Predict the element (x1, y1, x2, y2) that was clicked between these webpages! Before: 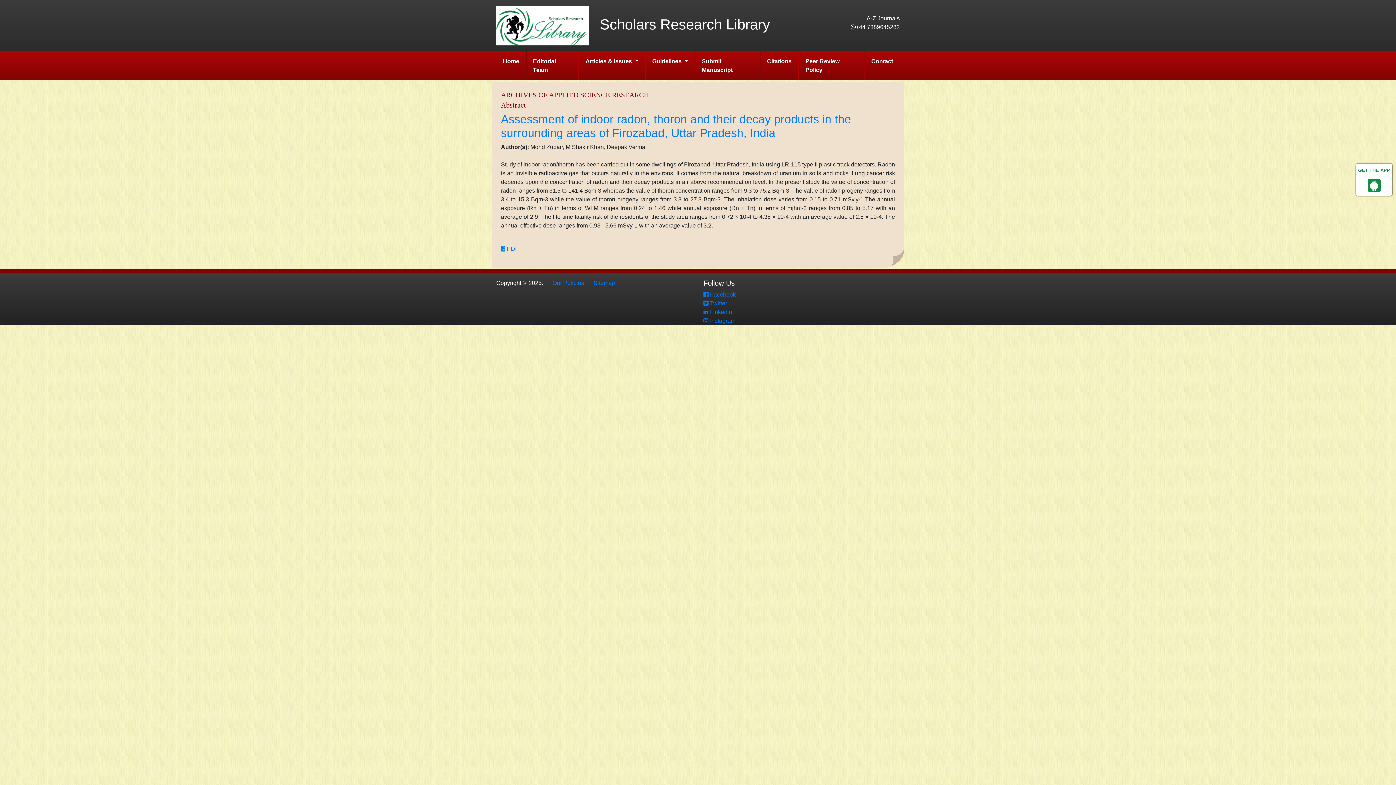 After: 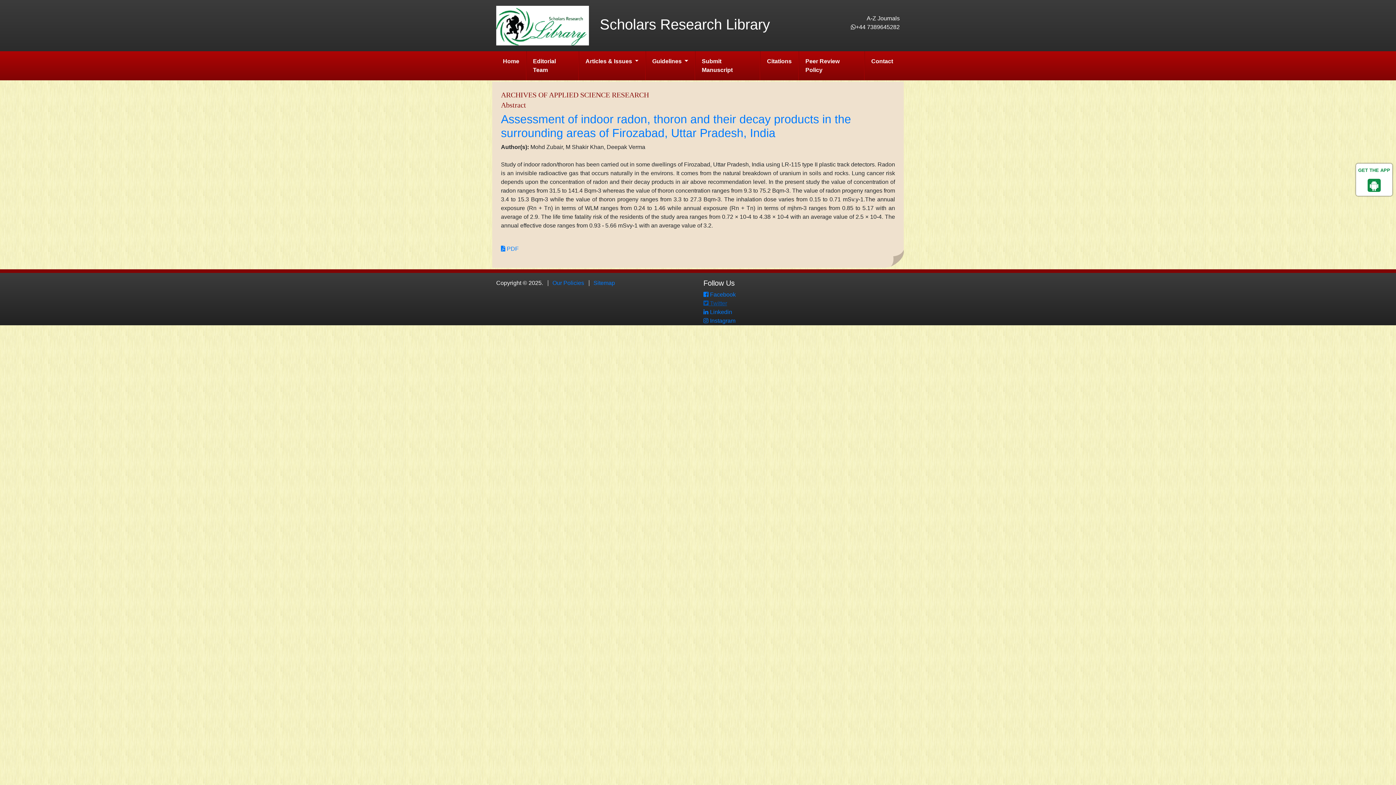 Action: label:  Twitter bbox: (703, 300, 727, 306)